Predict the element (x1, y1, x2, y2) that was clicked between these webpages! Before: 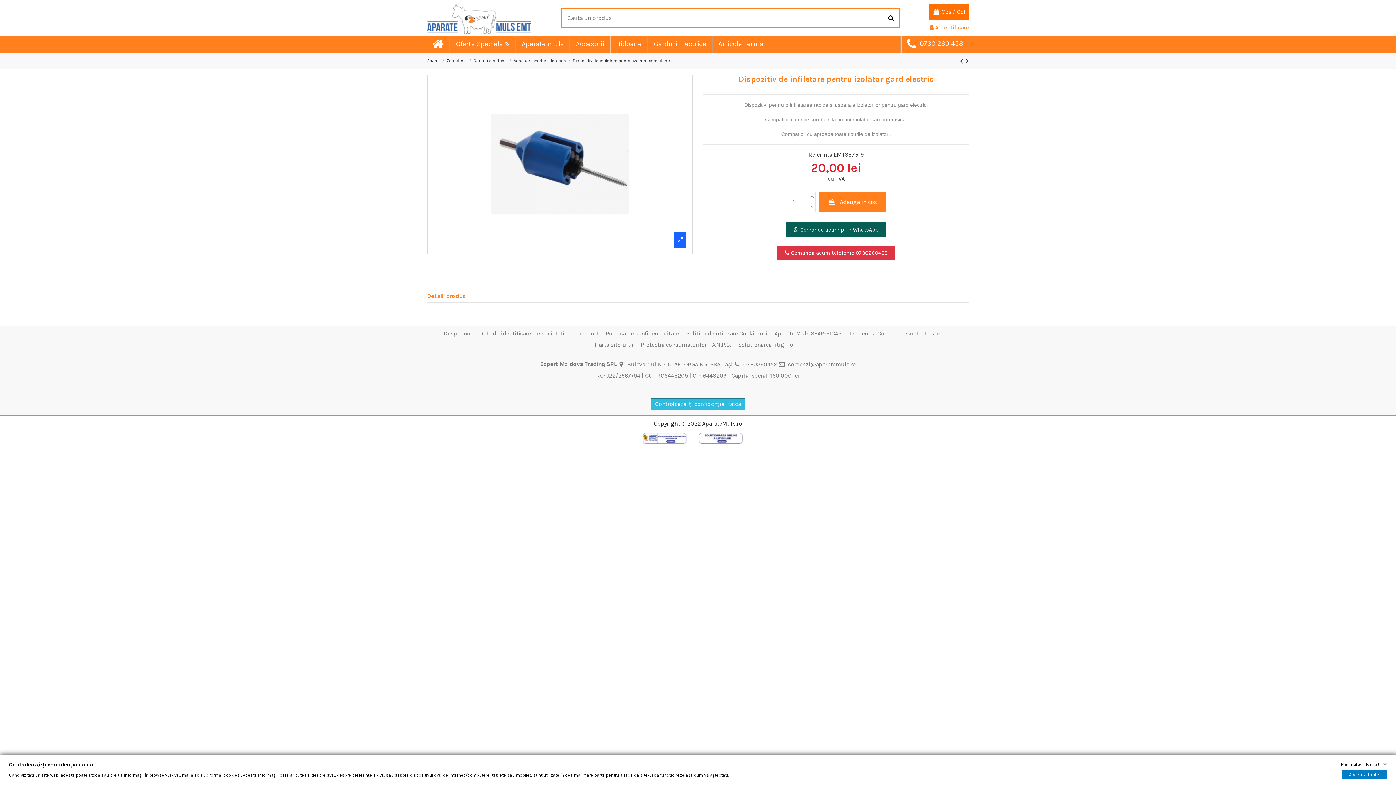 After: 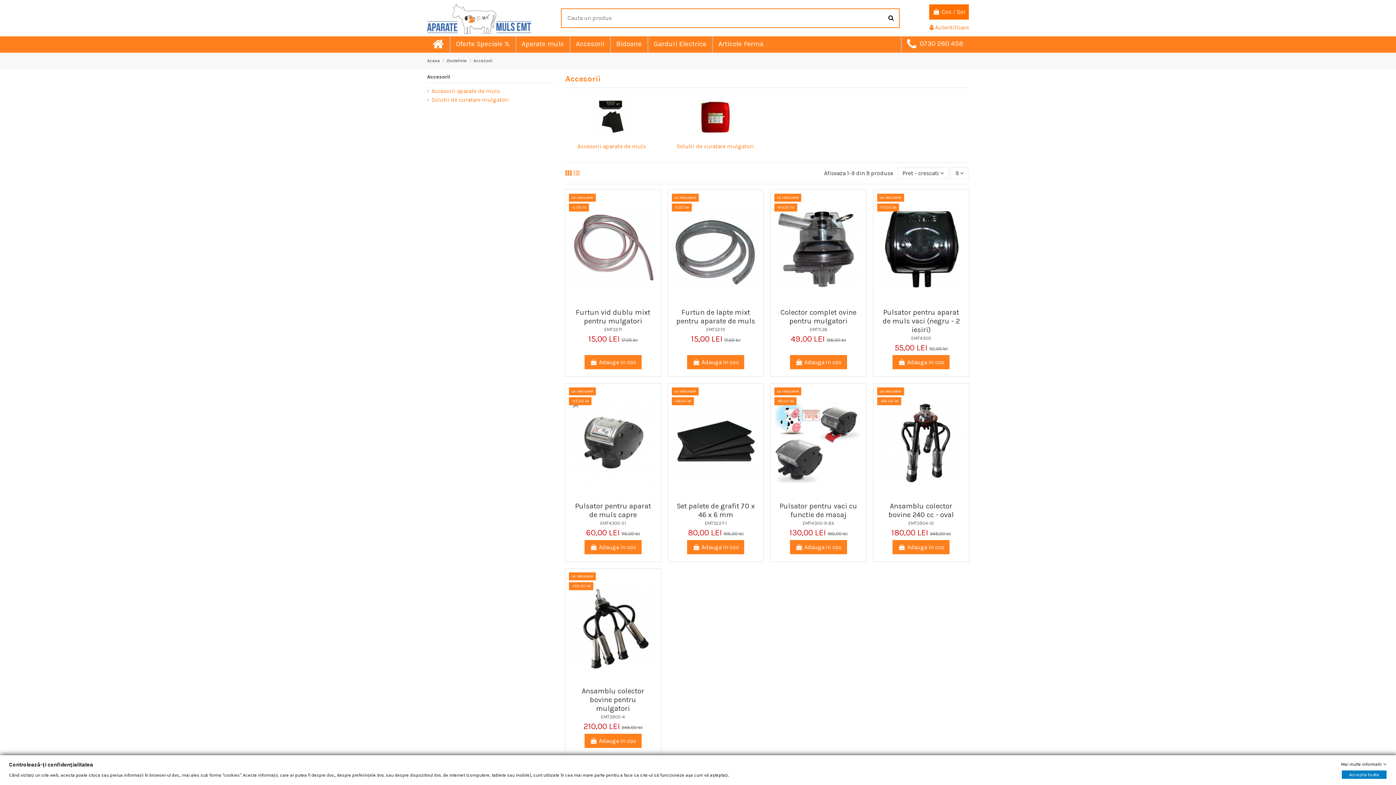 Action: bbox: (569, 36, 609, 52) label: Accesorii